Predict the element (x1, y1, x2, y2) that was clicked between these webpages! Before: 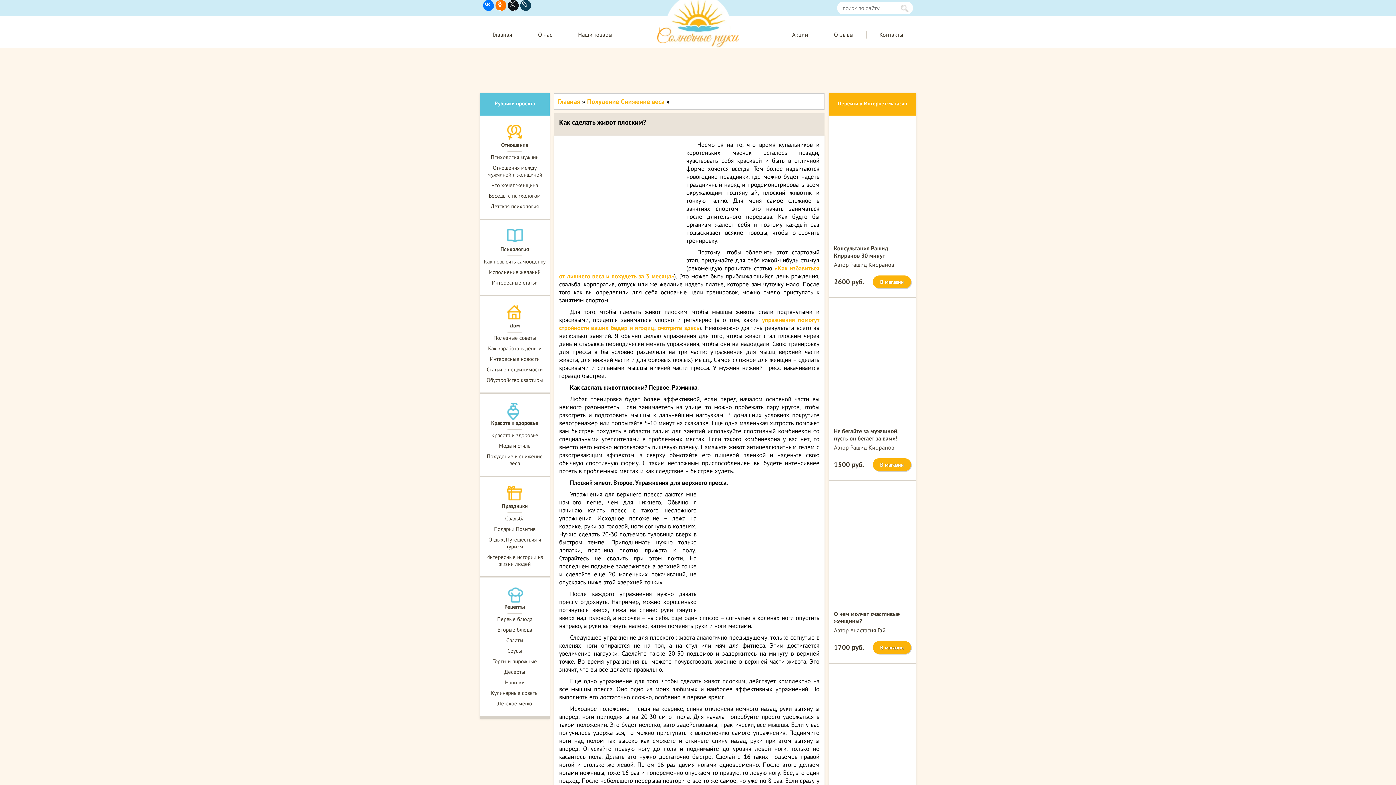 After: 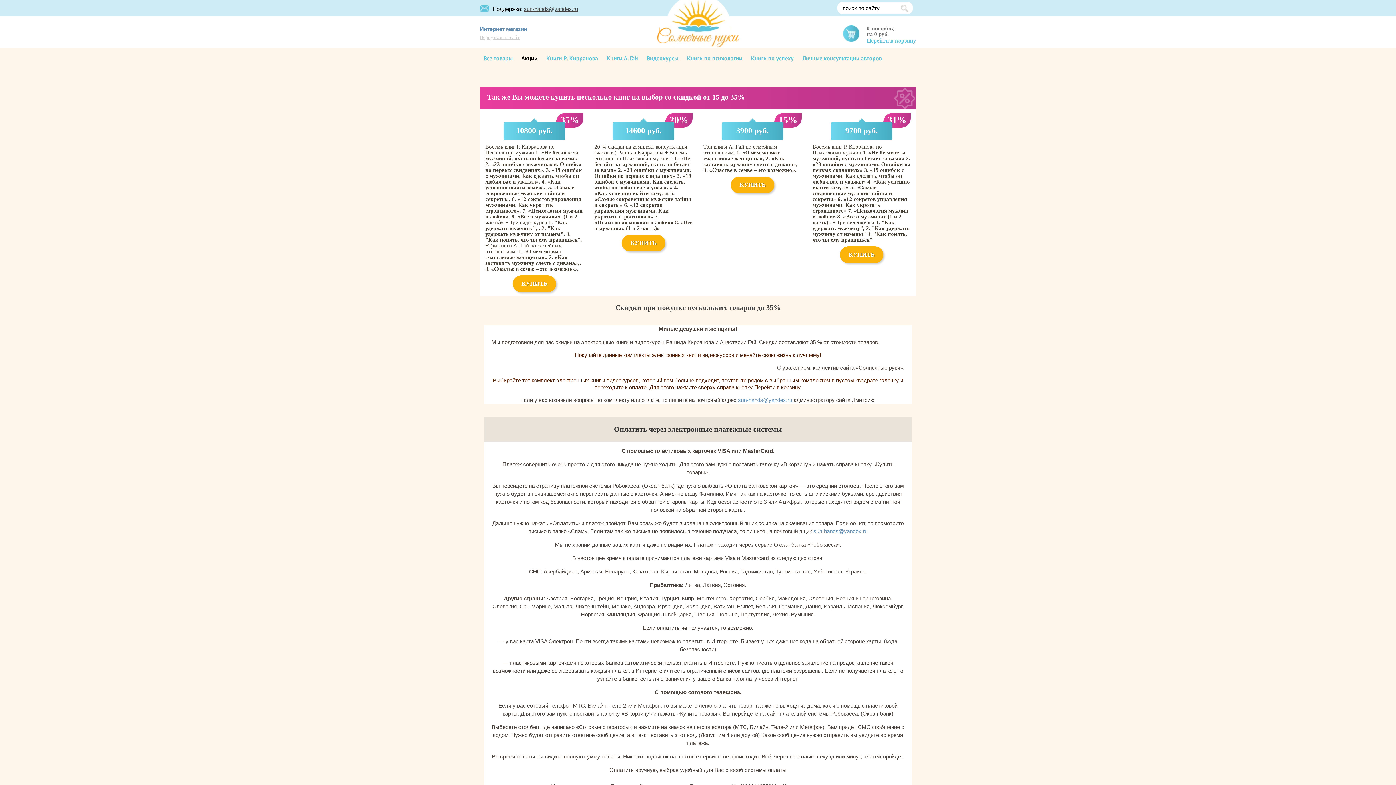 Action: bbox: (792, 30, 808, 38) label: Акции